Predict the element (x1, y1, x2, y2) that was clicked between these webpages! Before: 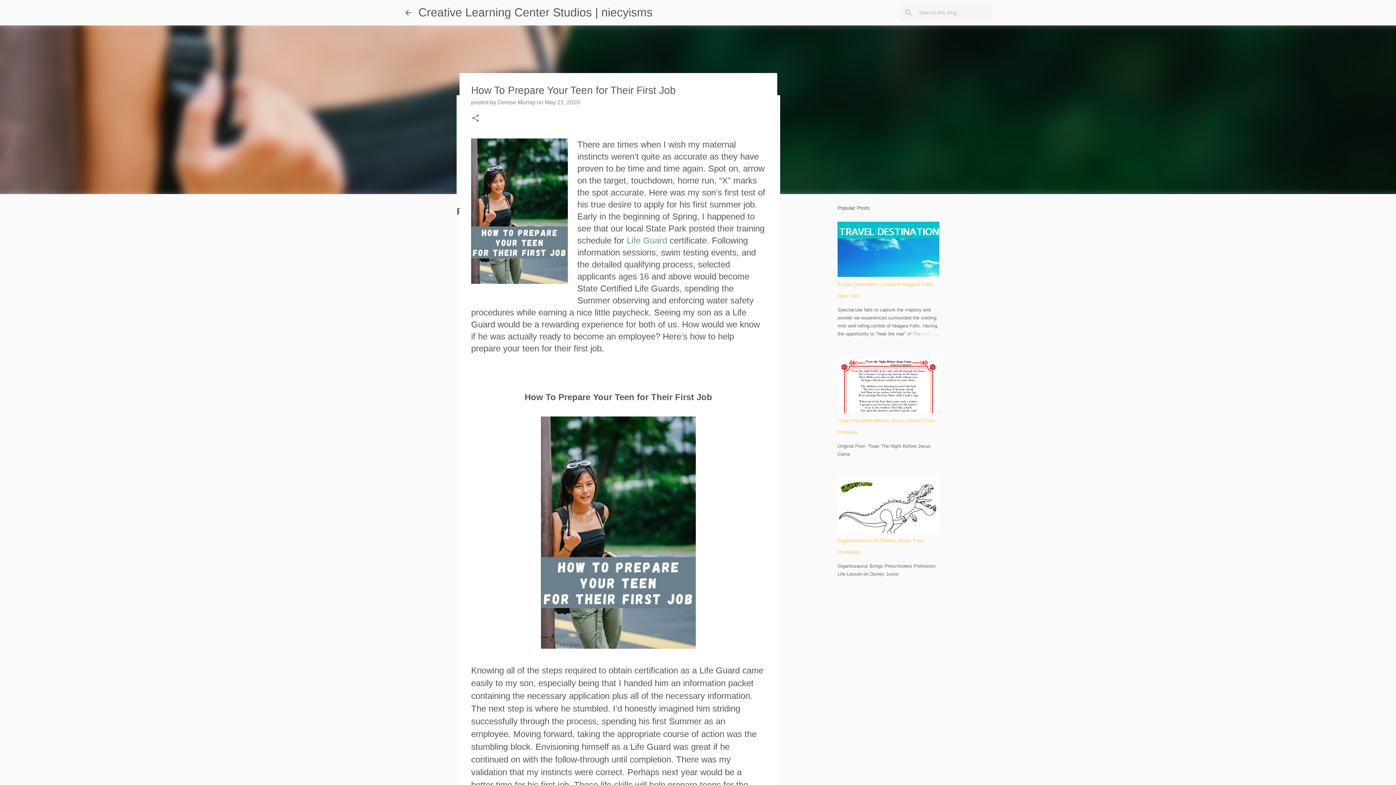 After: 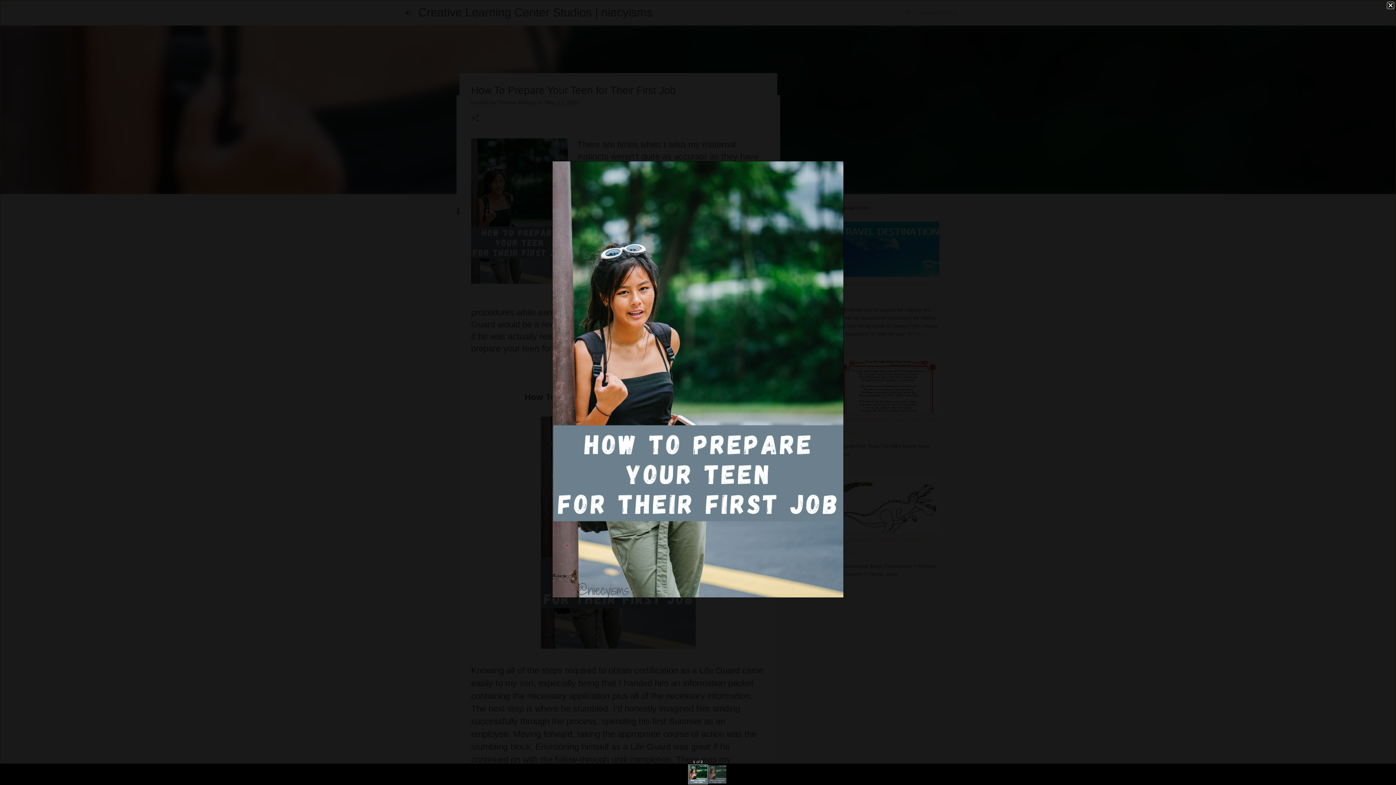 Action: bbox: (471, 138, 568, 286)